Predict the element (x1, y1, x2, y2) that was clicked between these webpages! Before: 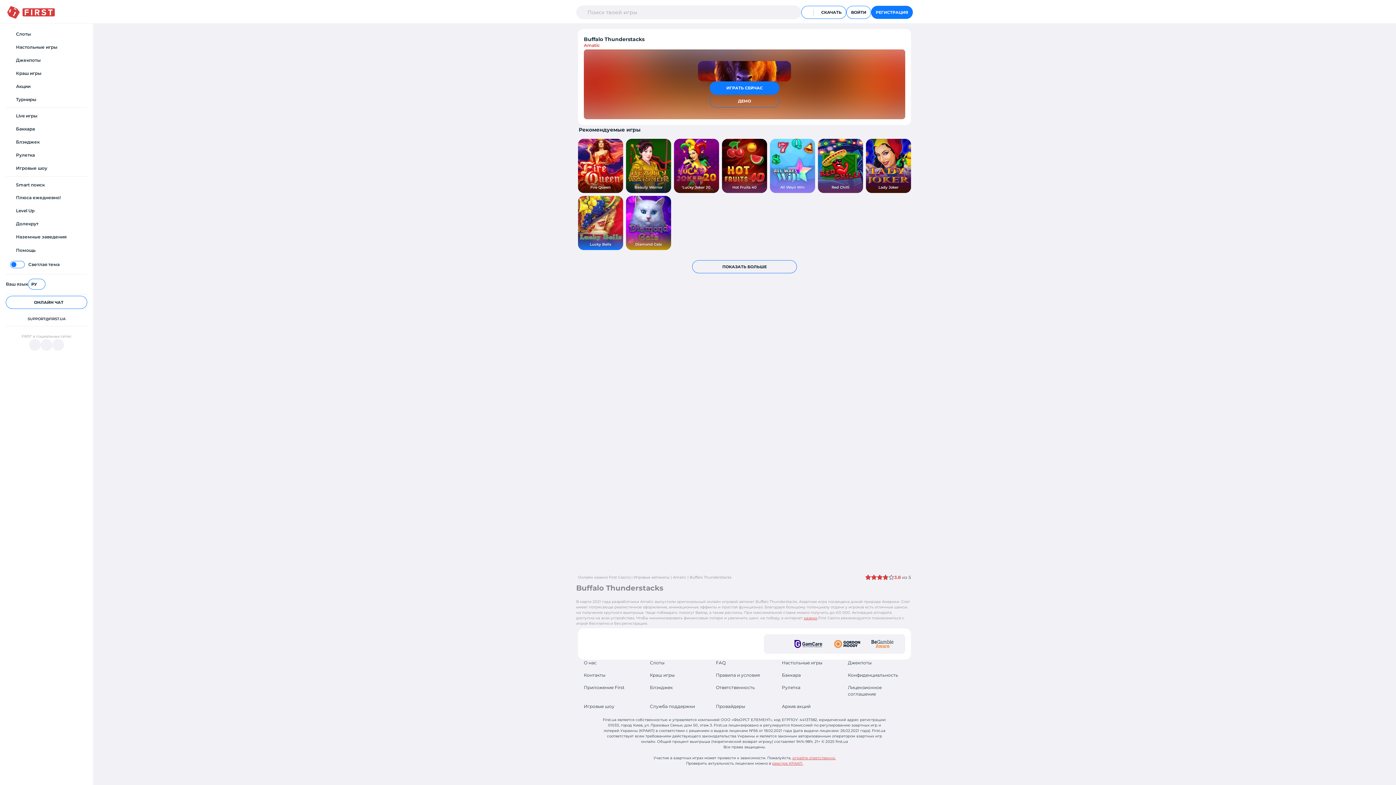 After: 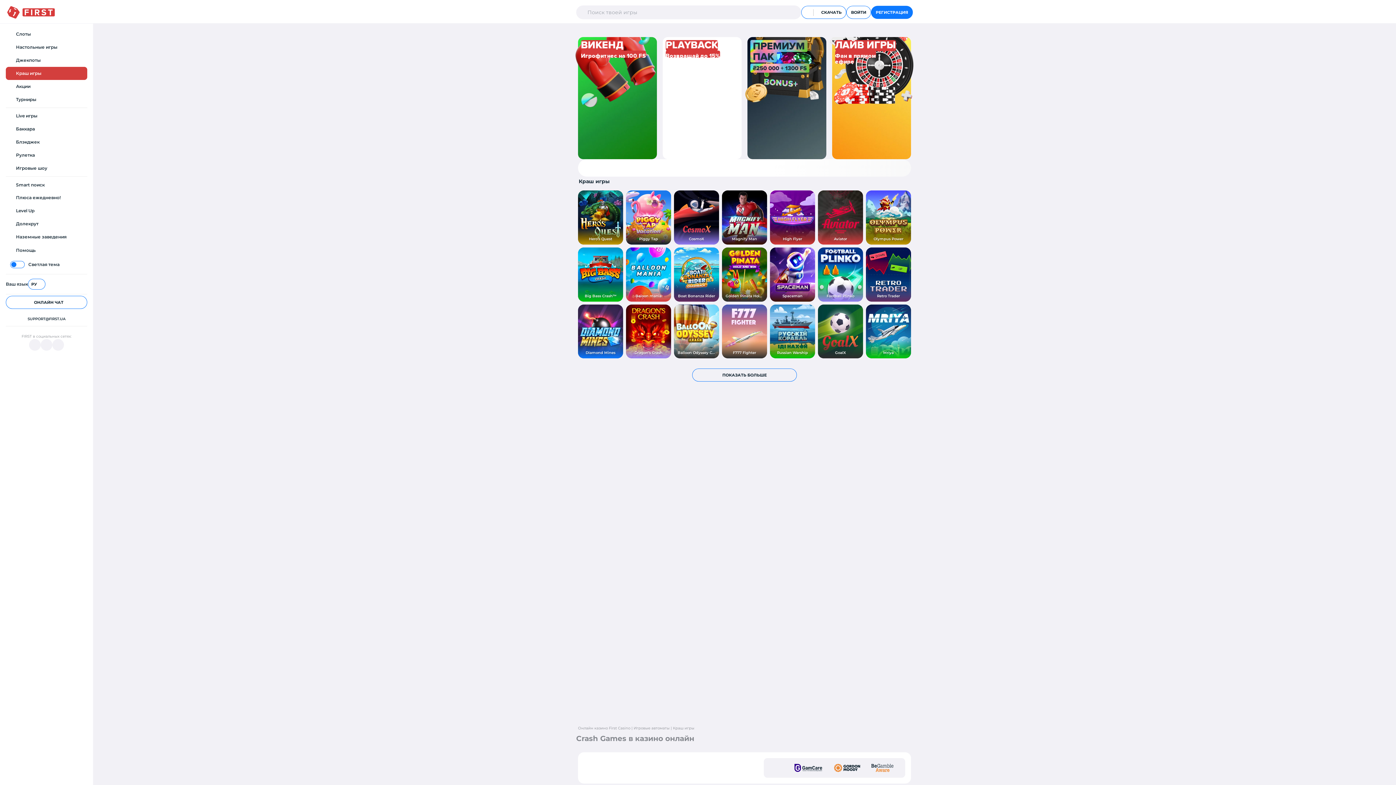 Action: label: Краш игры bbox: (650, 672, 707, 678)